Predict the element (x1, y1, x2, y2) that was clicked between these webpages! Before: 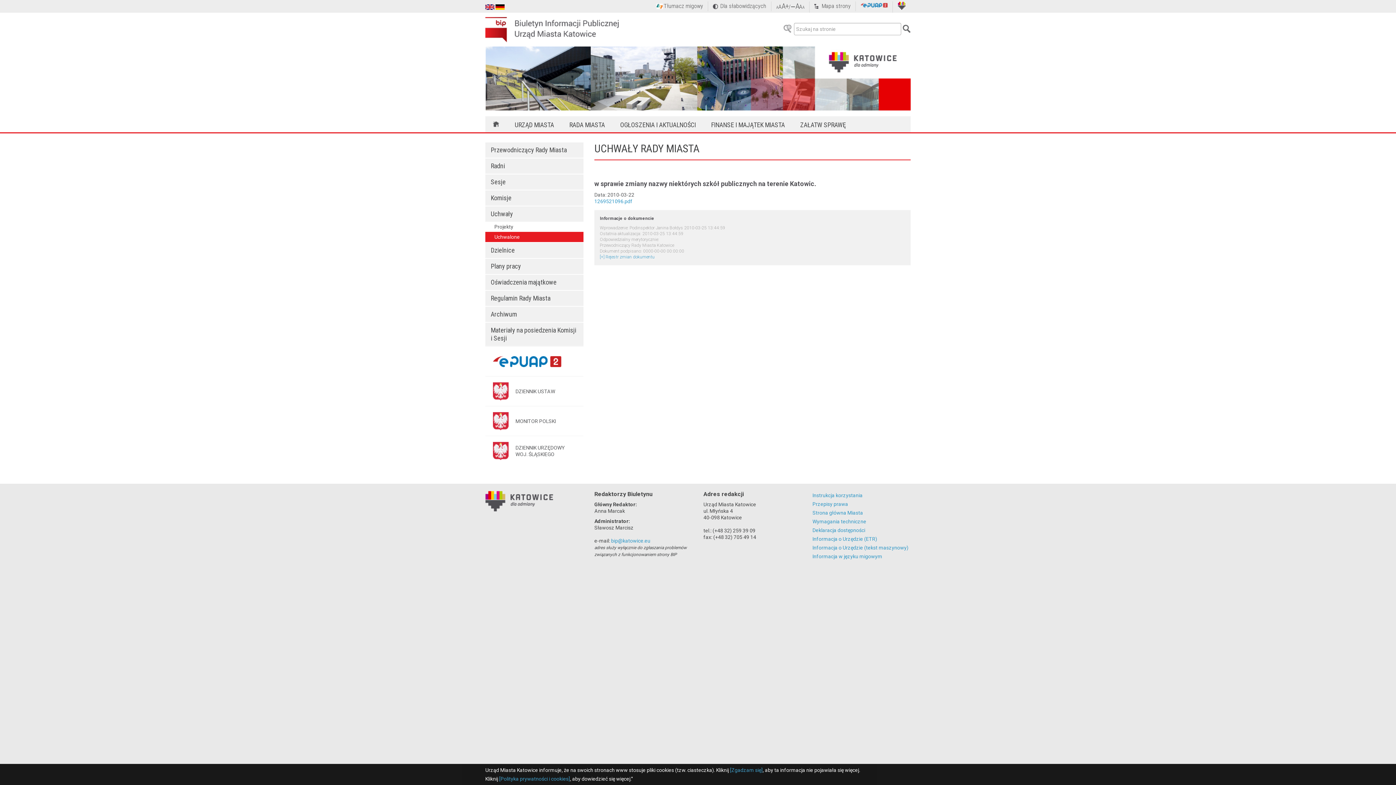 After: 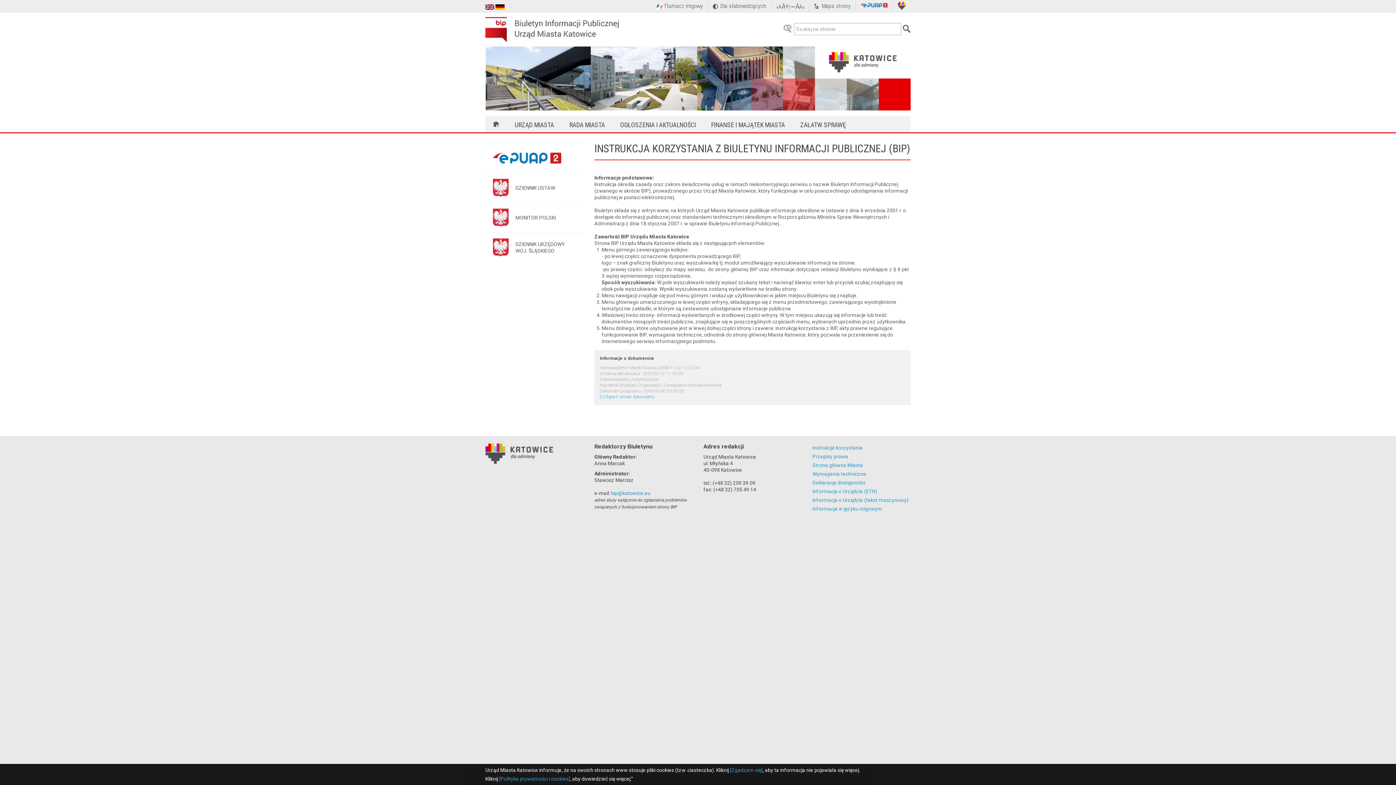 Action: label: Instrukcja korzystania
 bbox: (812, 492, 862, 498)